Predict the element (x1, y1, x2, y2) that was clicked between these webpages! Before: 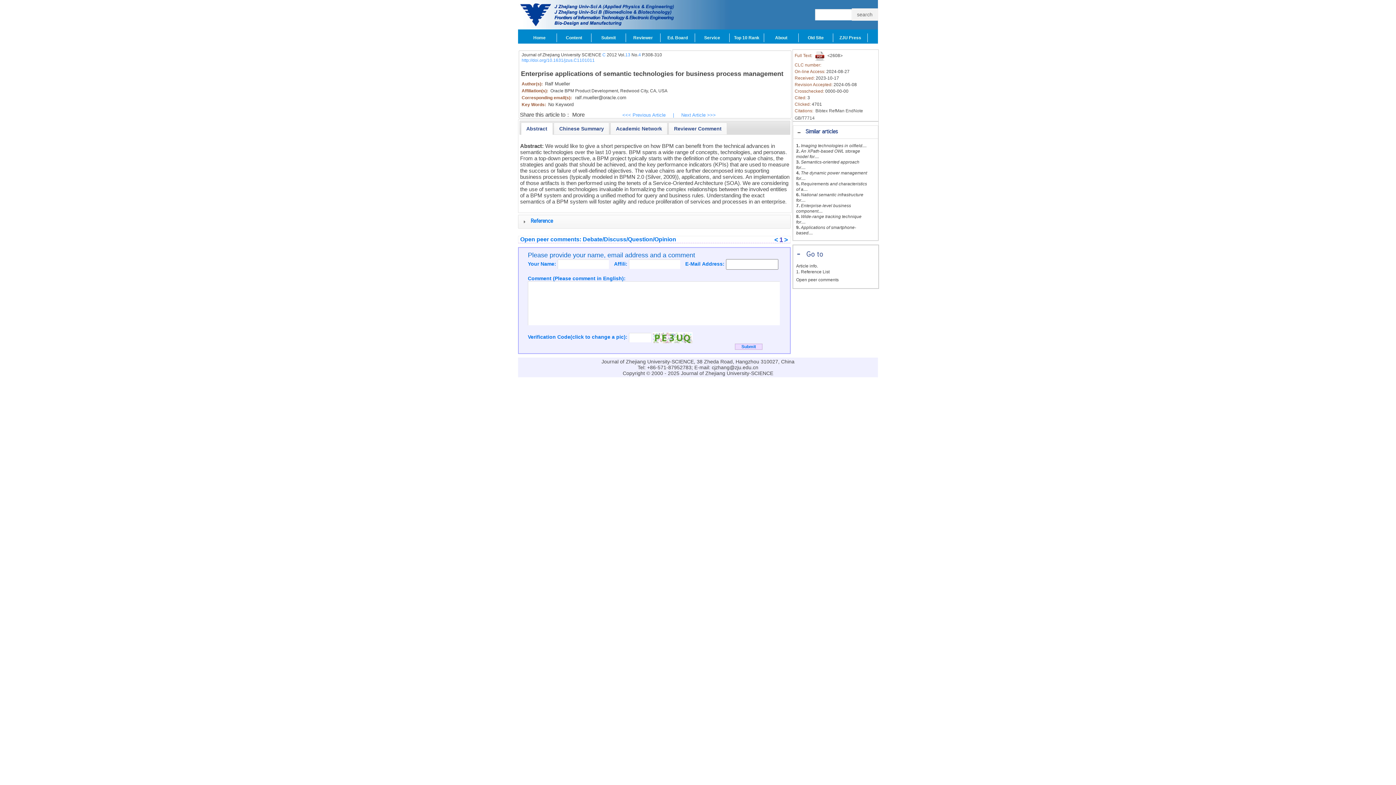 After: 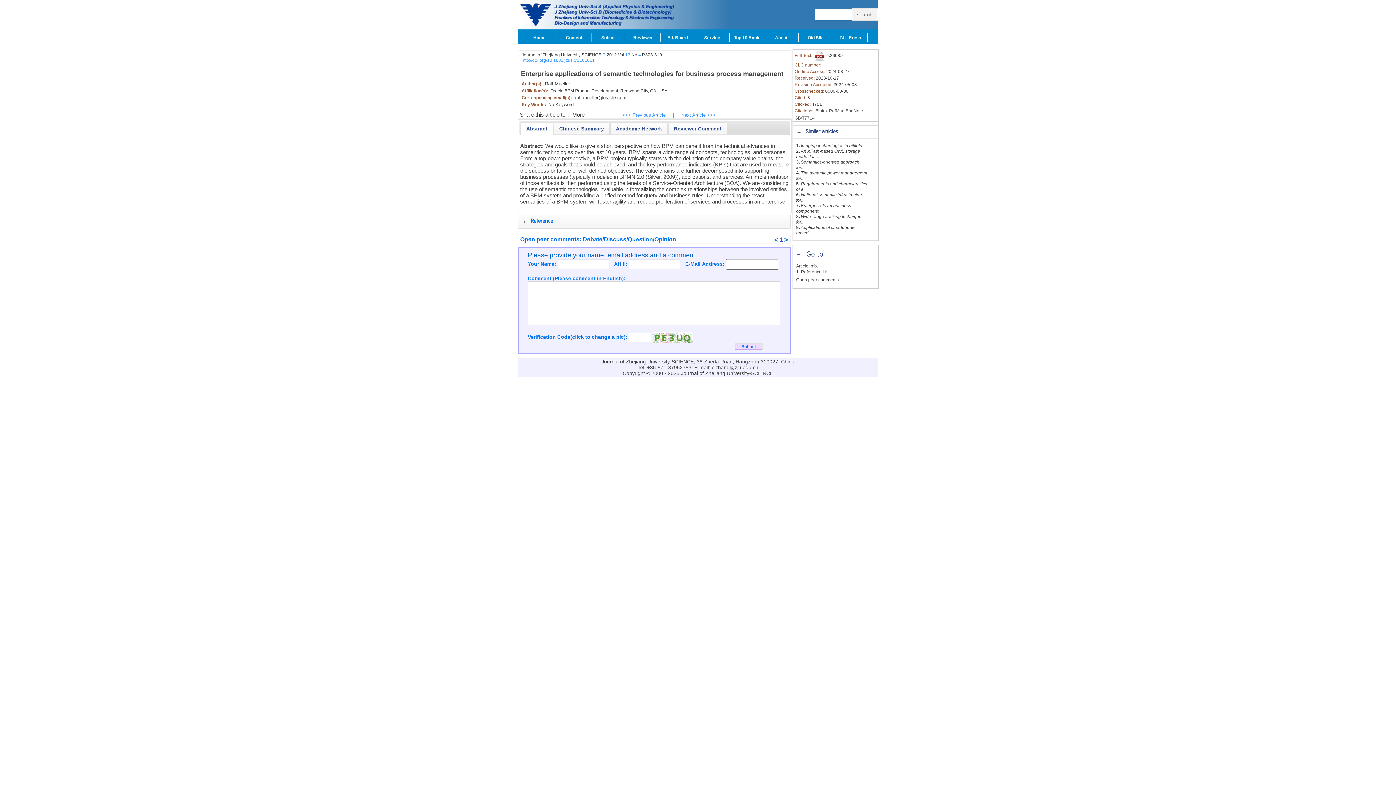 Action: bbox: (575, 95, 626, 100) label: ralf.mueller@oracle.com